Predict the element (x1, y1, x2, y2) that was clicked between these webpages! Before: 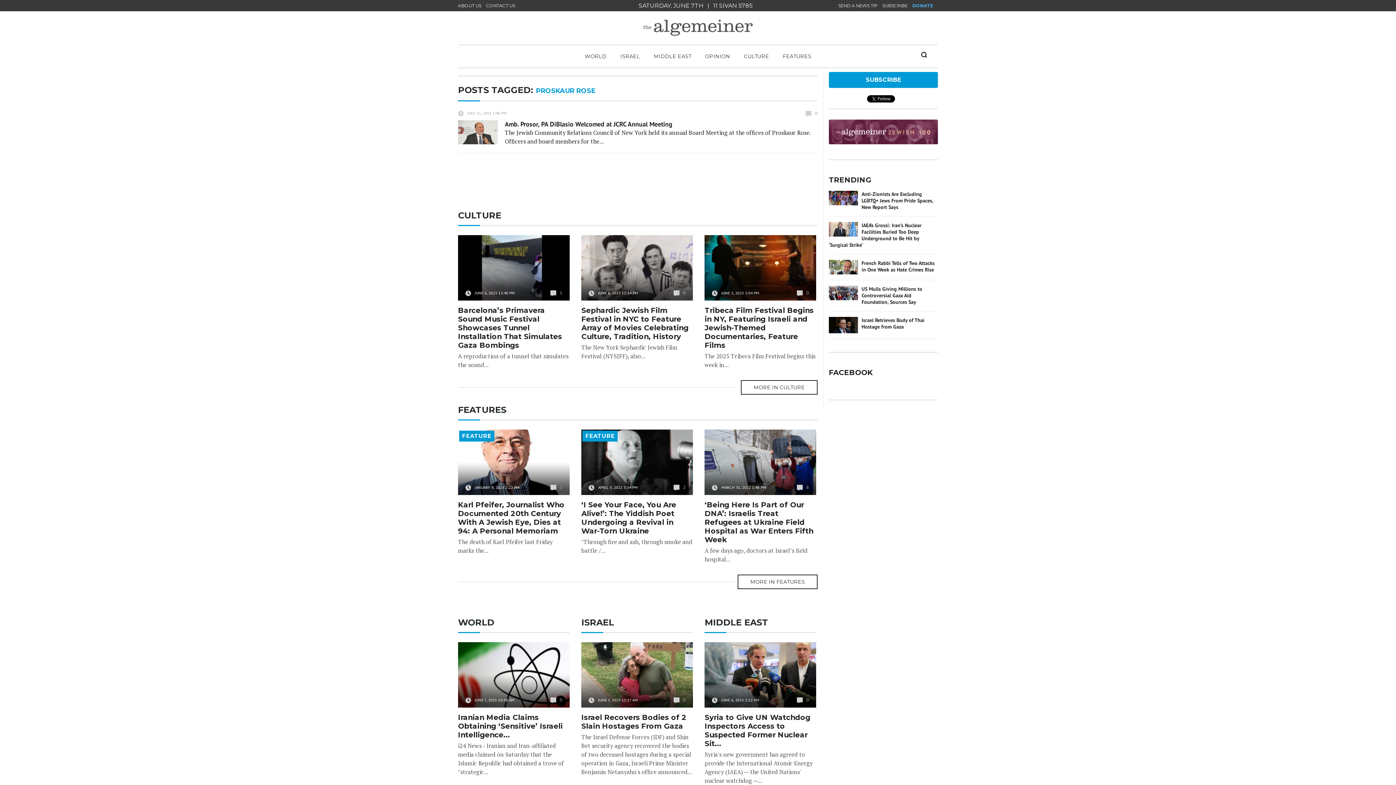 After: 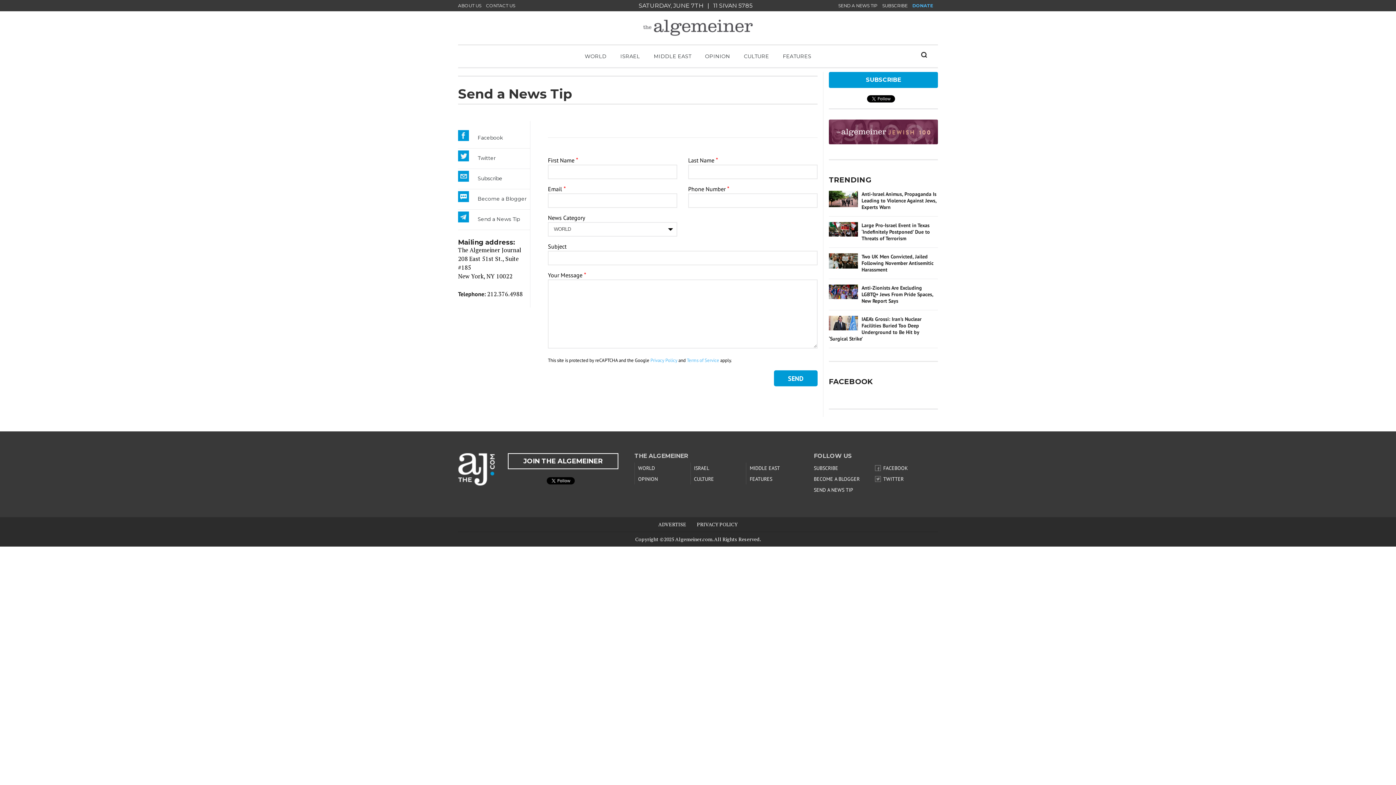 Action: label: SEND A NEWS TIP bbox: (838, 2, 877, 8)